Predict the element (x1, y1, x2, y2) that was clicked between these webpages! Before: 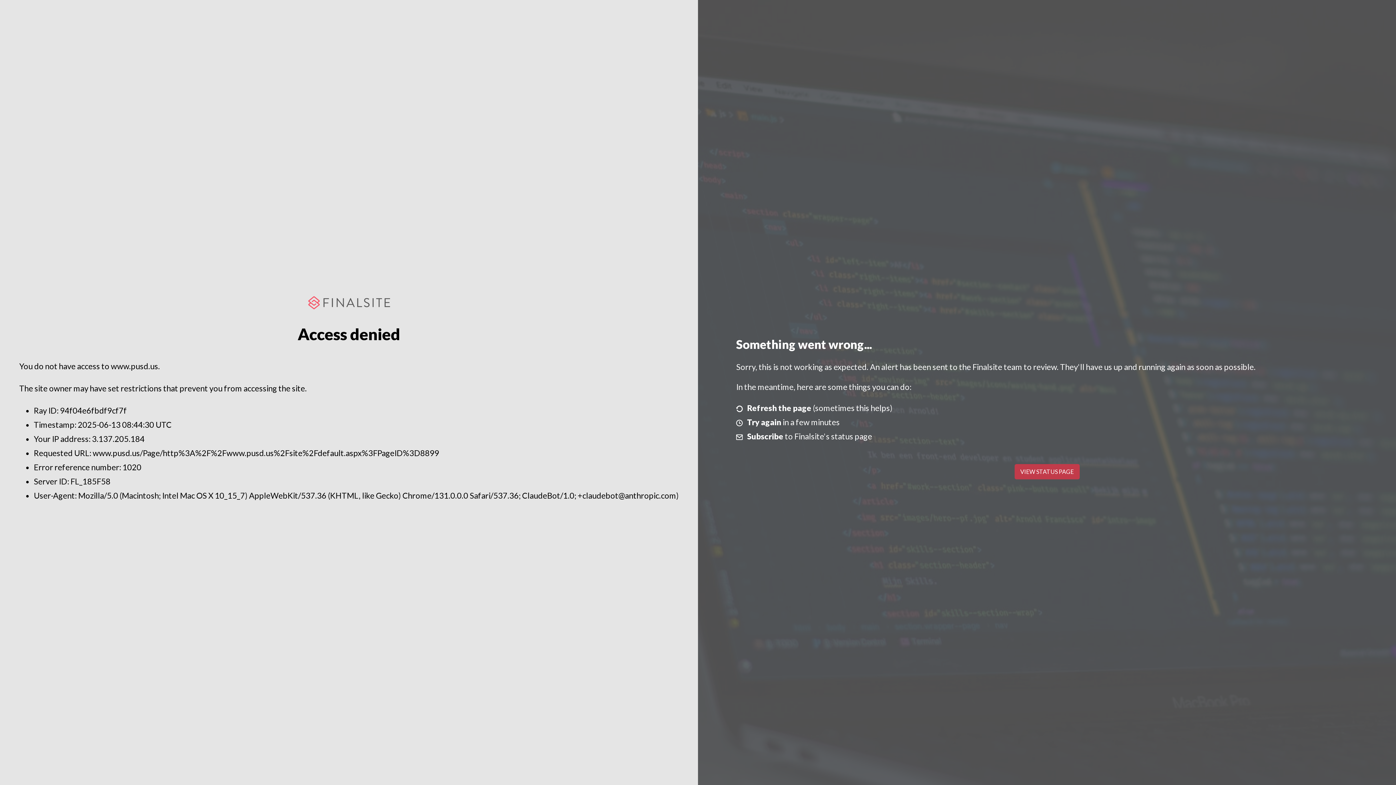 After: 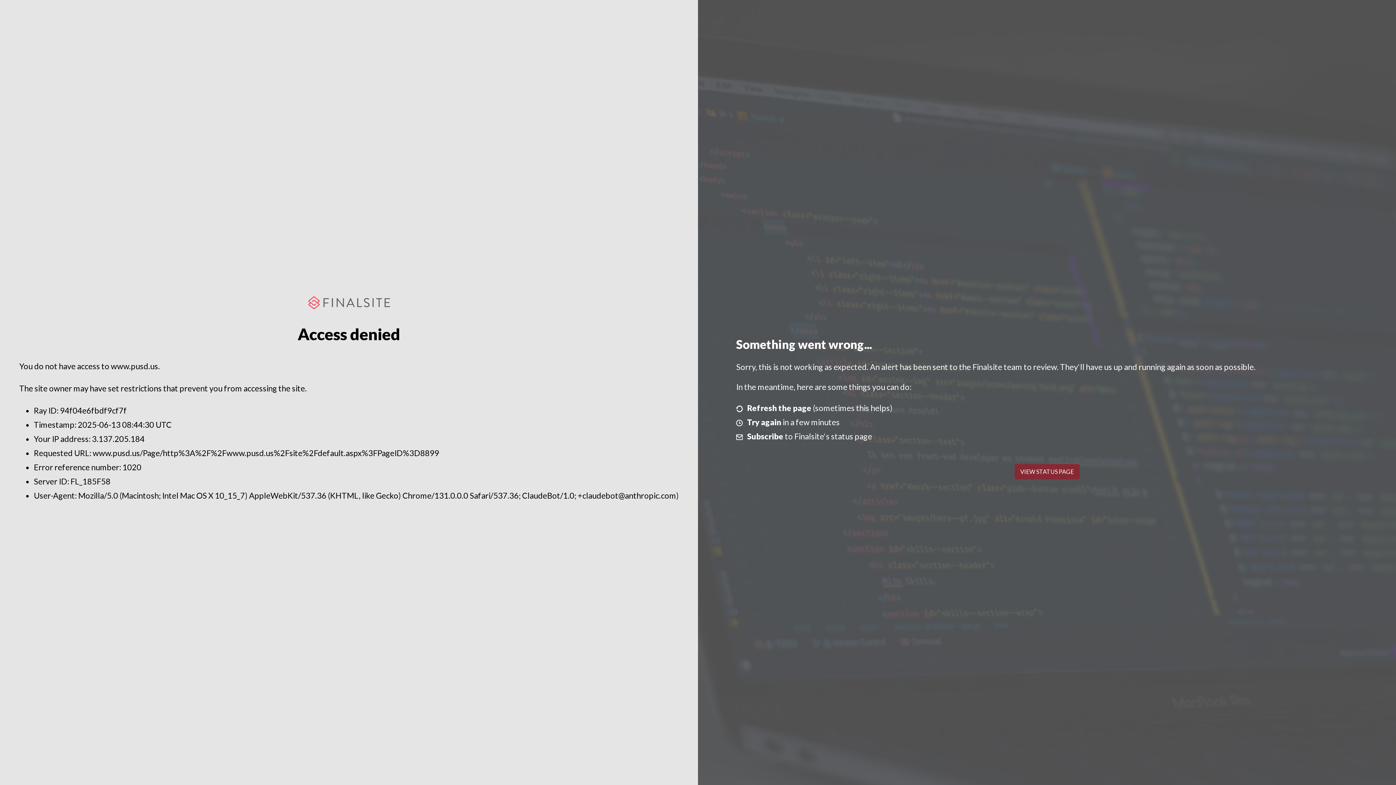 Action: bbox: (1014, 464, 1079, 479) label: VIEW STATUS PAGE